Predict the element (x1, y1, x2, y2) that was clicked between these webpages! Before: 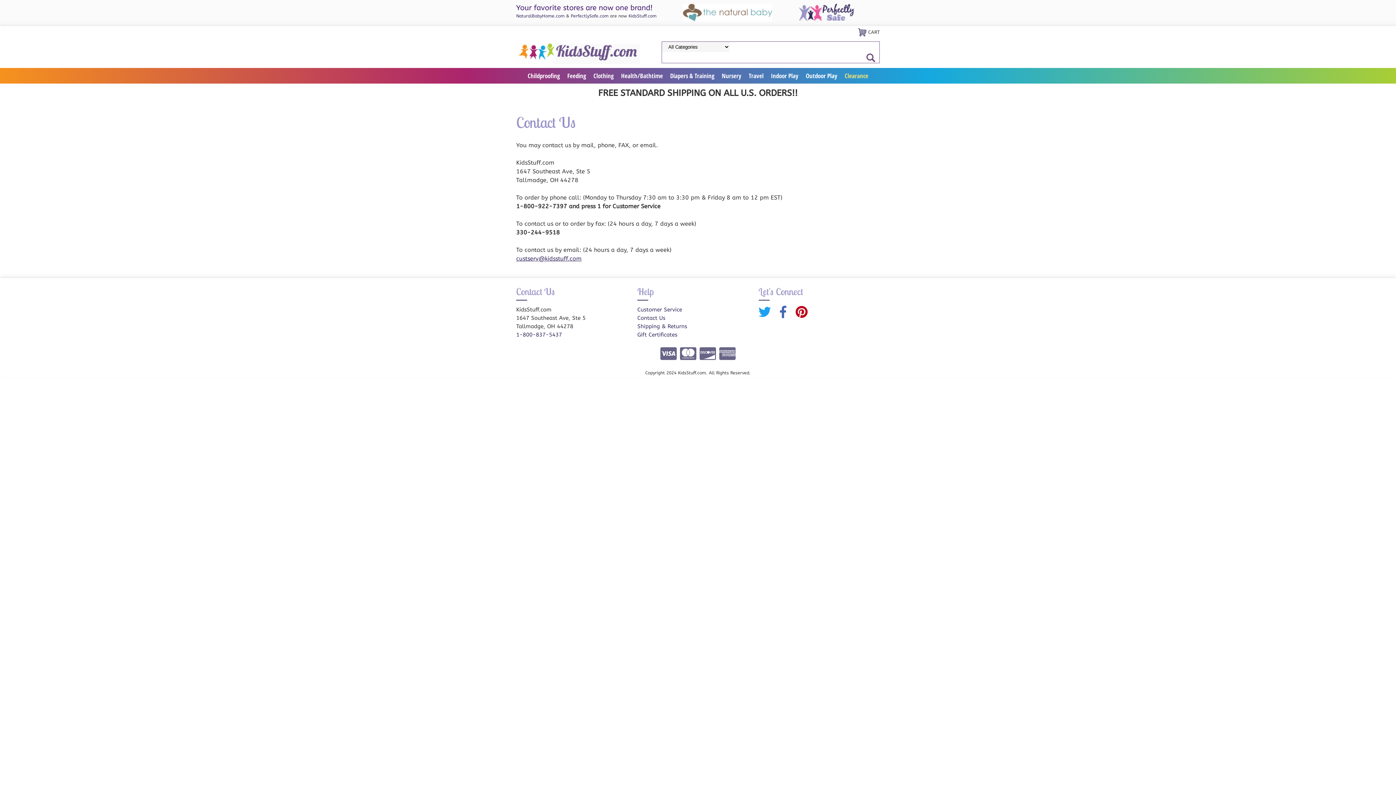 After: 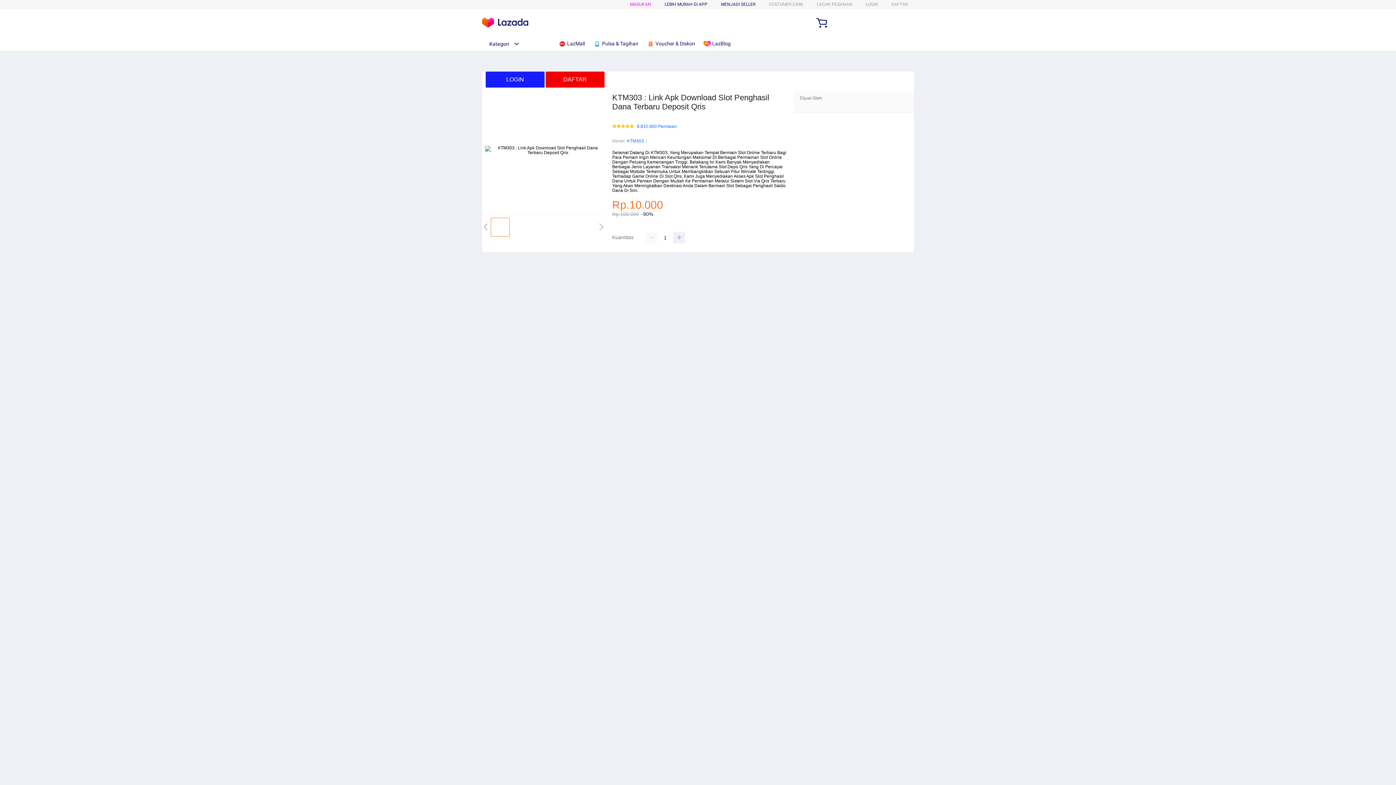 Action: bbox: (516, 13, 564, 18) label: NaturalBabyHome.com